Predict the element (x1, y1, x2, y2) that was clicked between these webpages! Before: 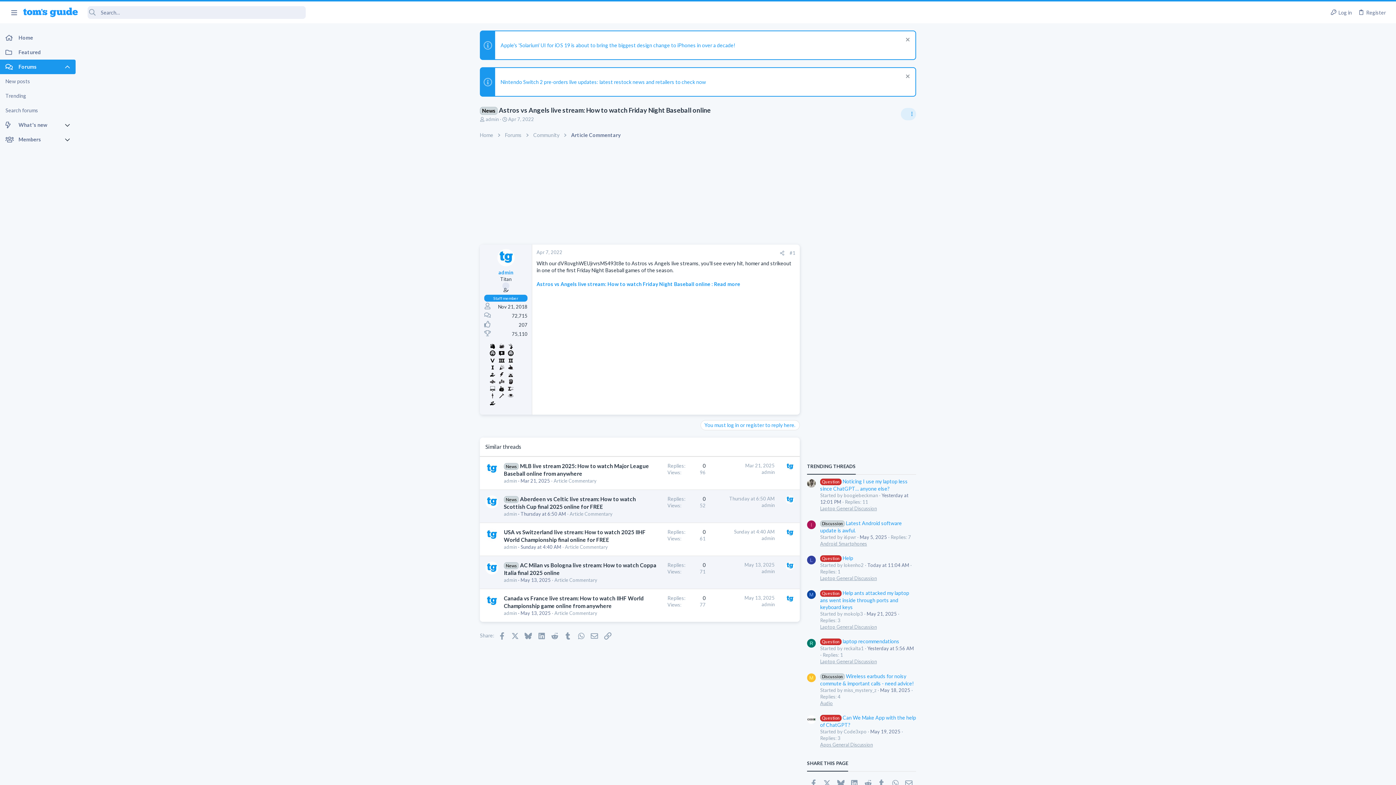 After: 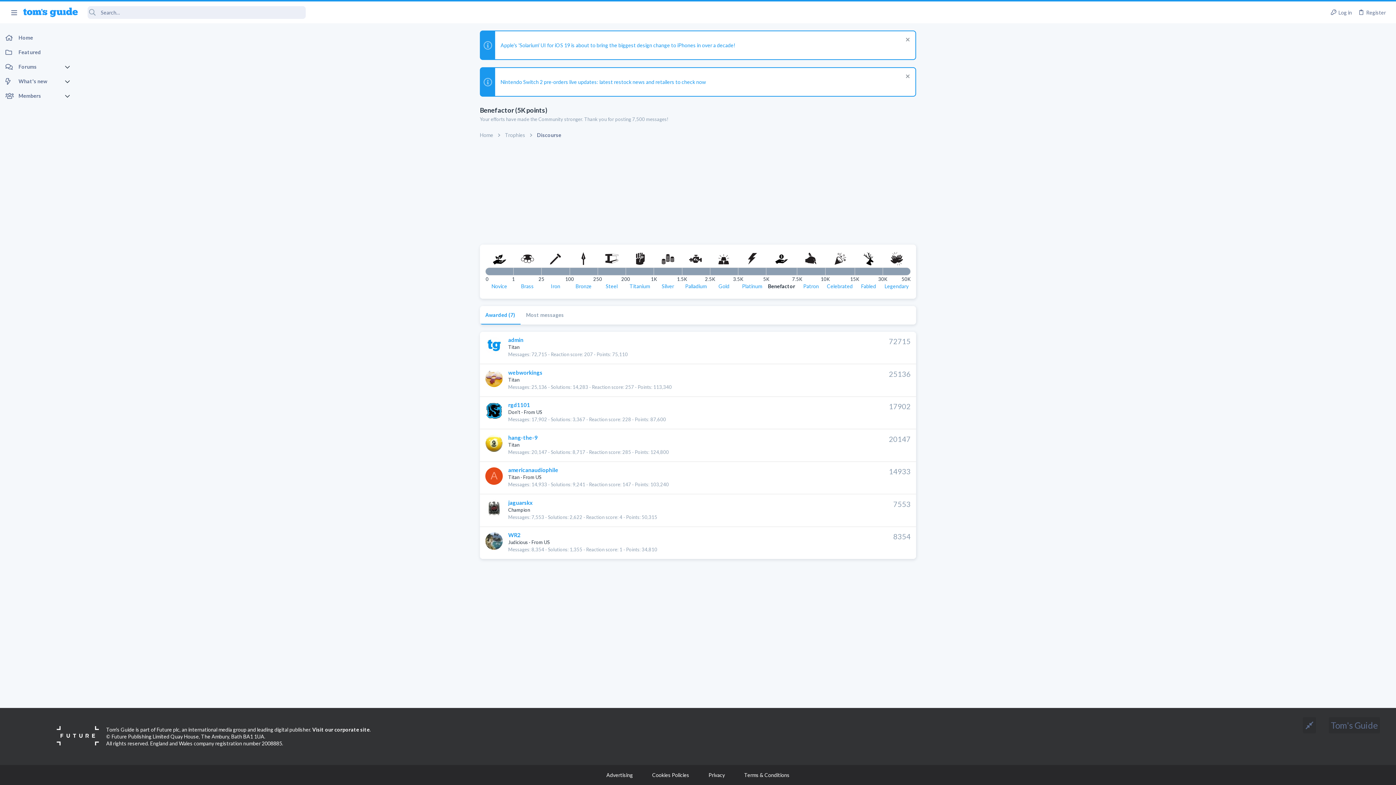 Action: bbox: (488, 370, 496, 377)